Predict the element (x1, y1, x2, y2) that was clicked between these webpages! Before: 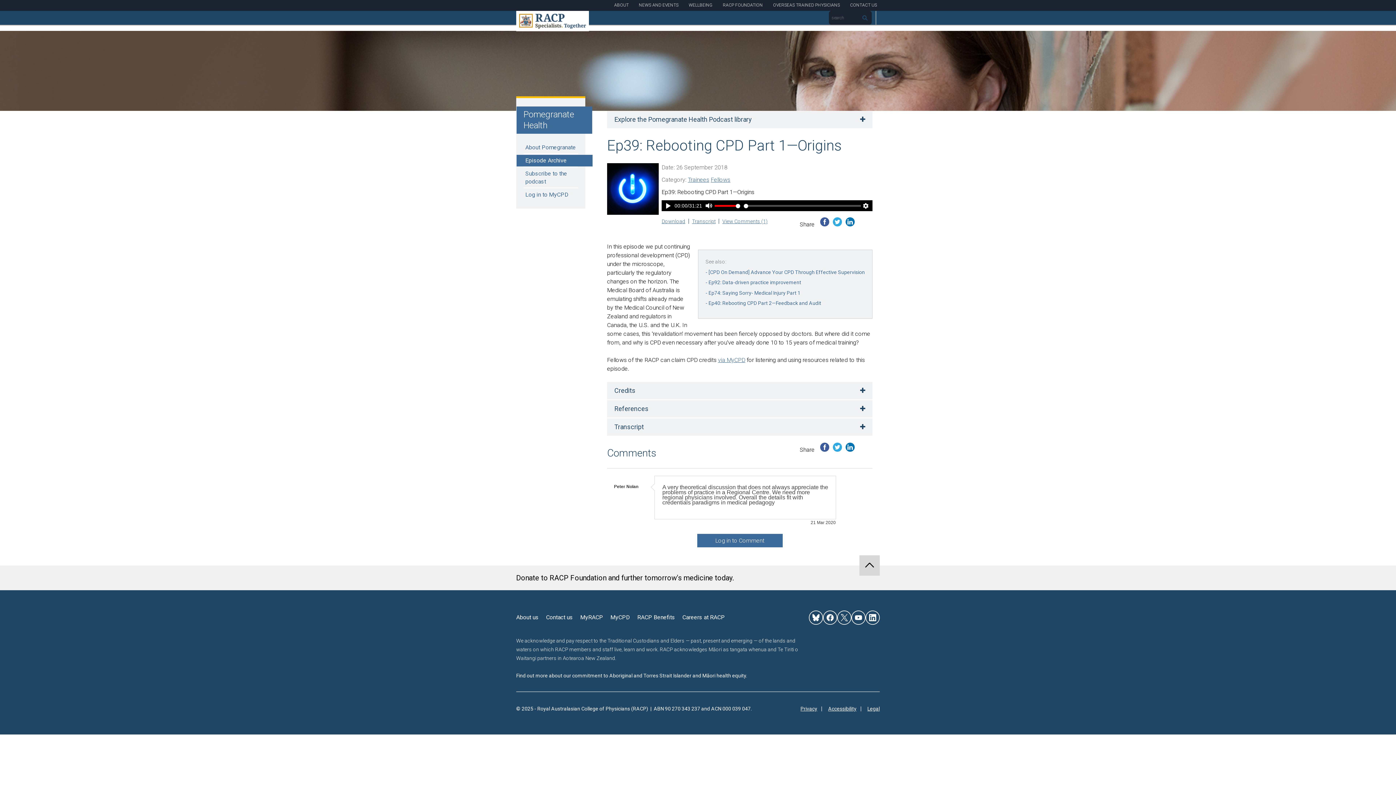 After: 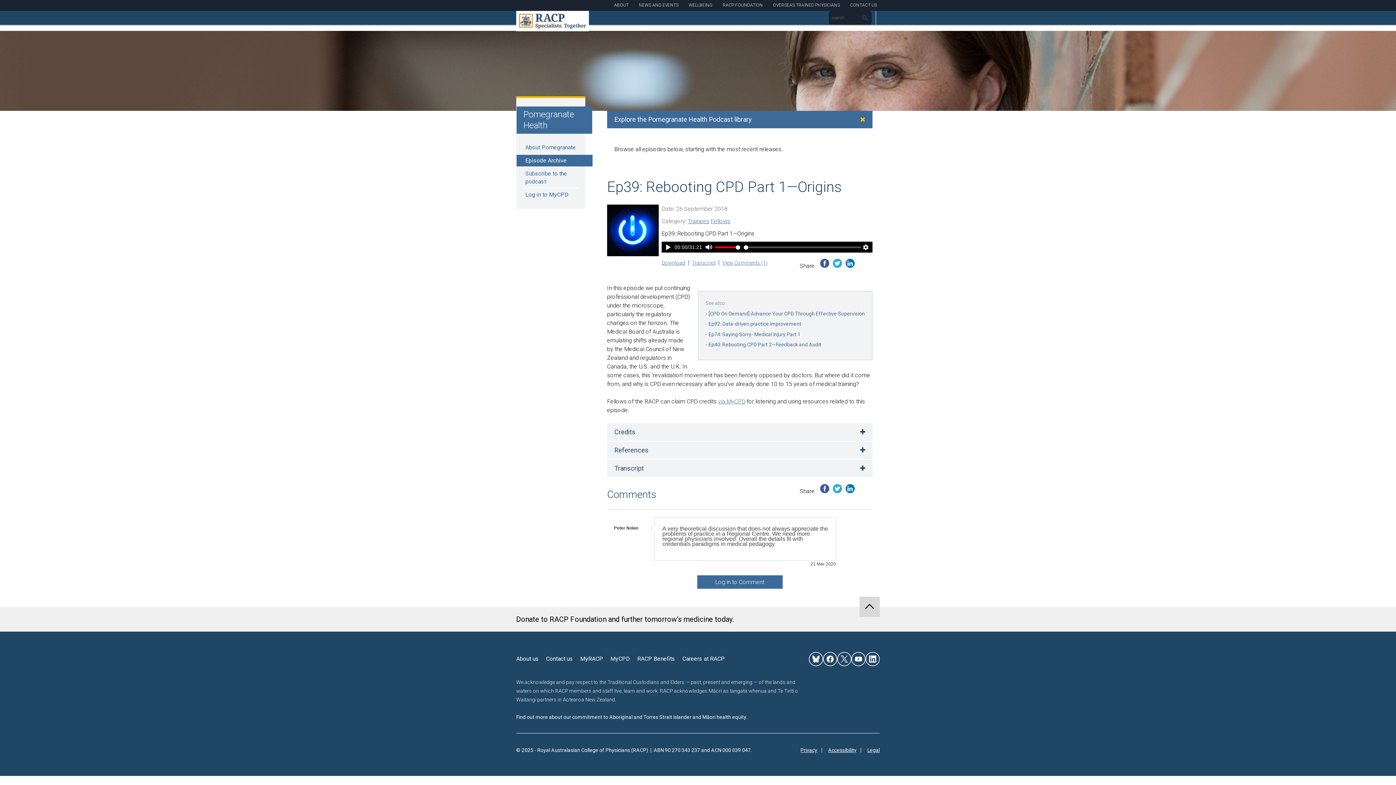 Action: label: Explore the Pomegranate Health Podcast library bbox: (607, 110, 872, 128)